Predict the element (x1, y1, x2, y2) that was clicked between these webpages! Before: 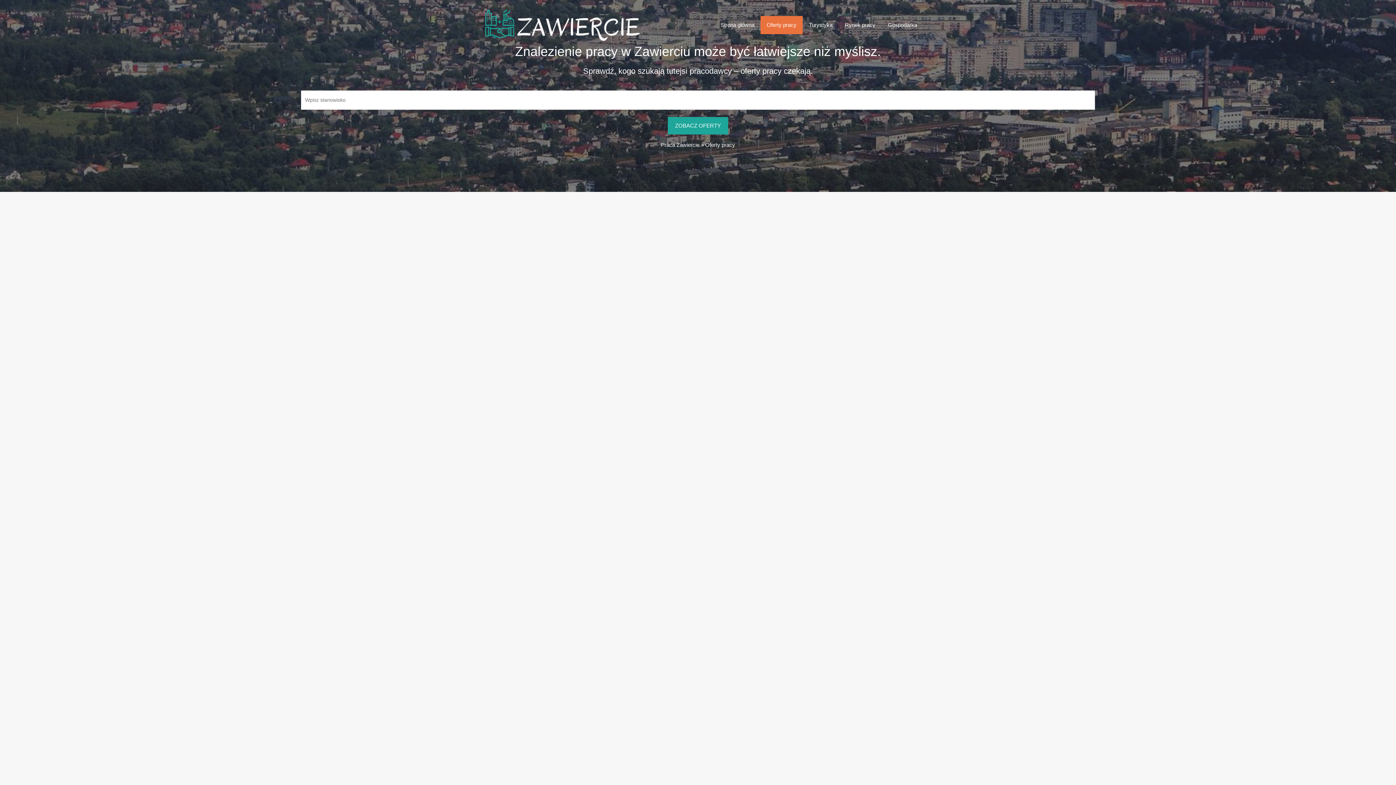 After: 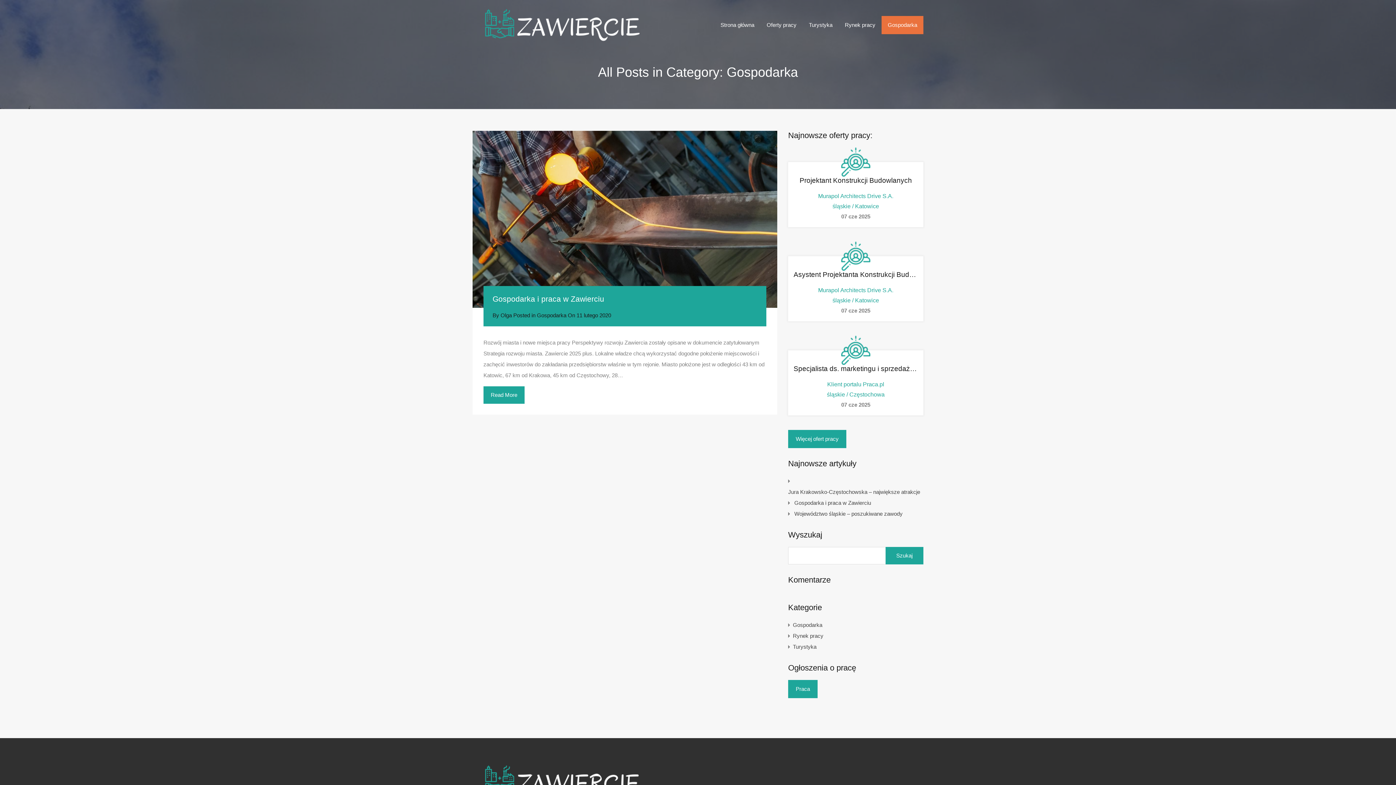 Action: bbox: (881, 16, 923, 34) label: Gospodarka